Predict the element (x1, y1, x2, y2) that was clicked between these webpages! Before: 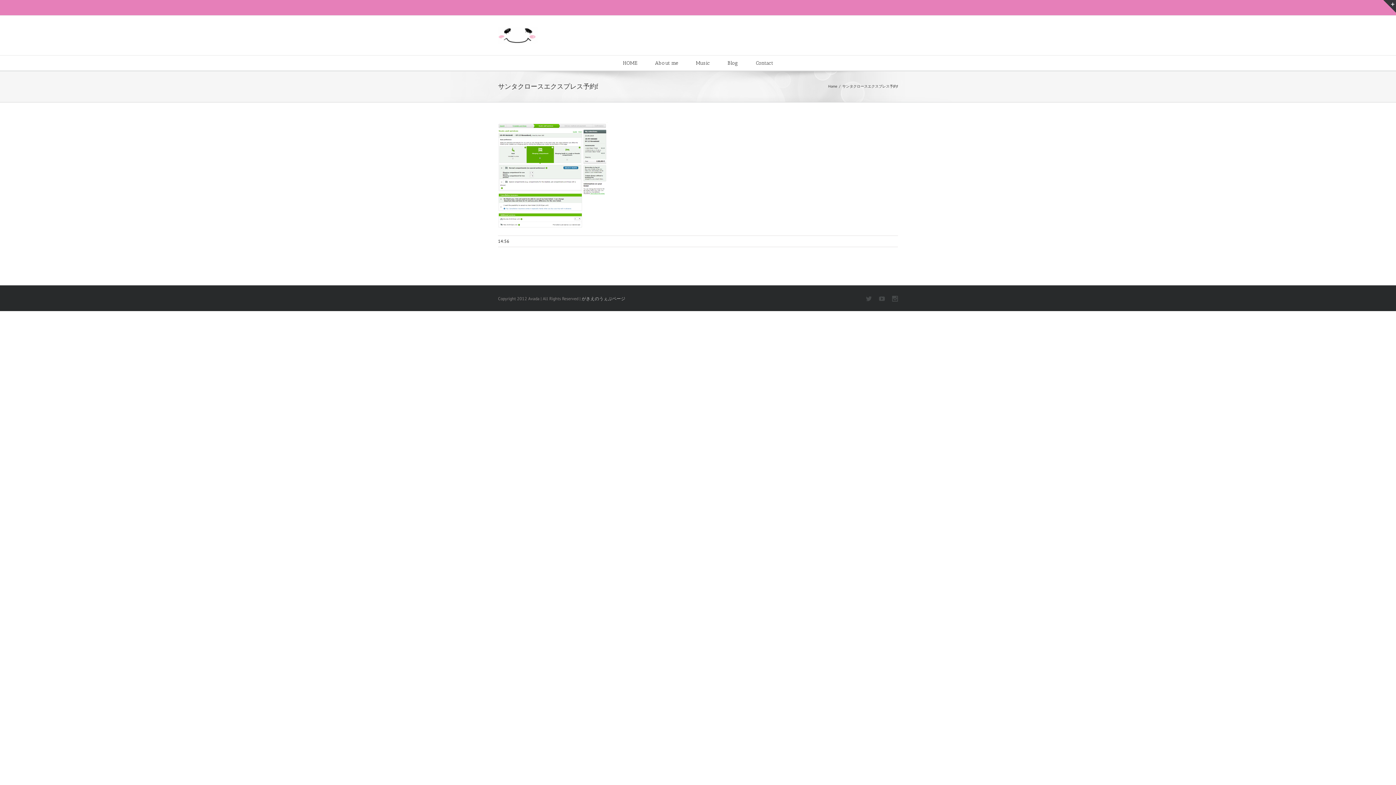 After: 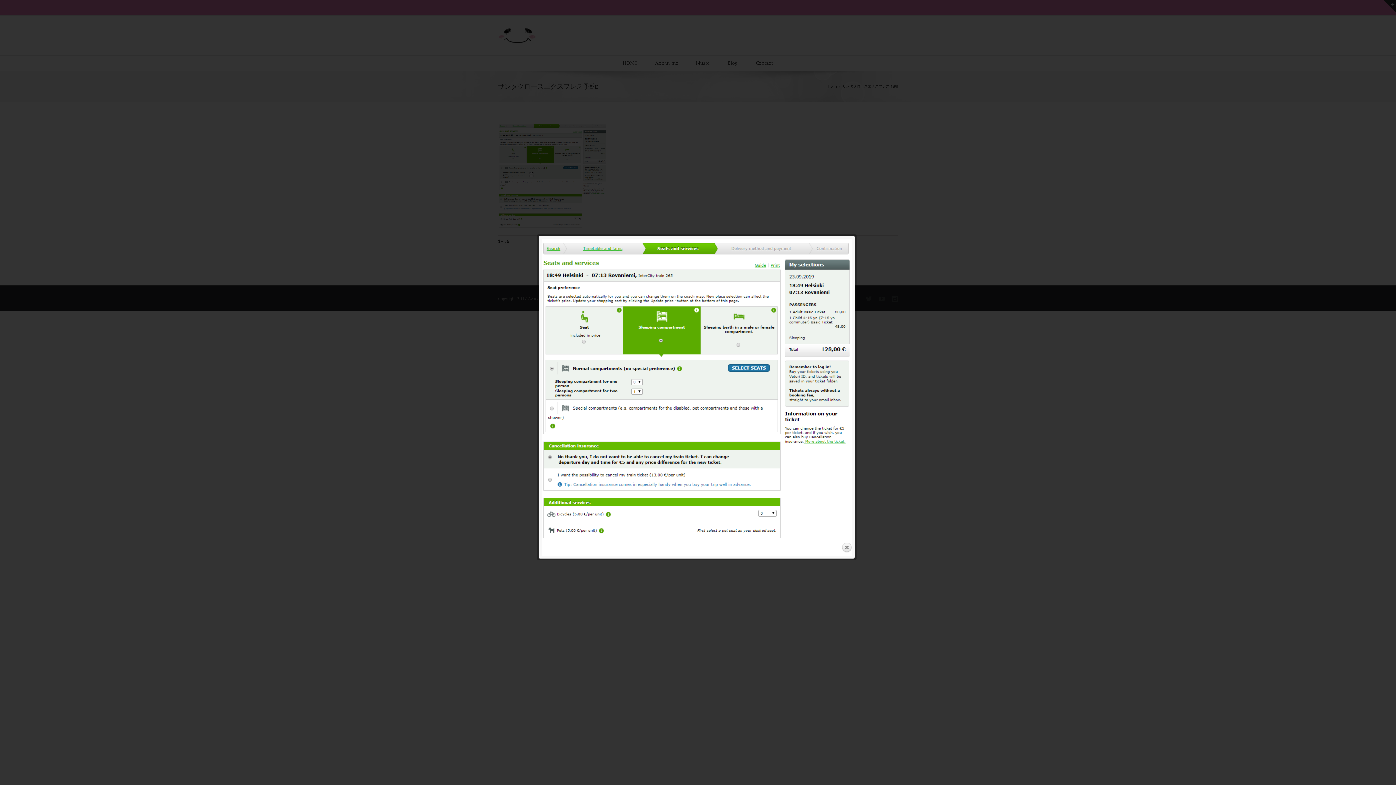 Action: bbox: (498, 122, 607, 129)